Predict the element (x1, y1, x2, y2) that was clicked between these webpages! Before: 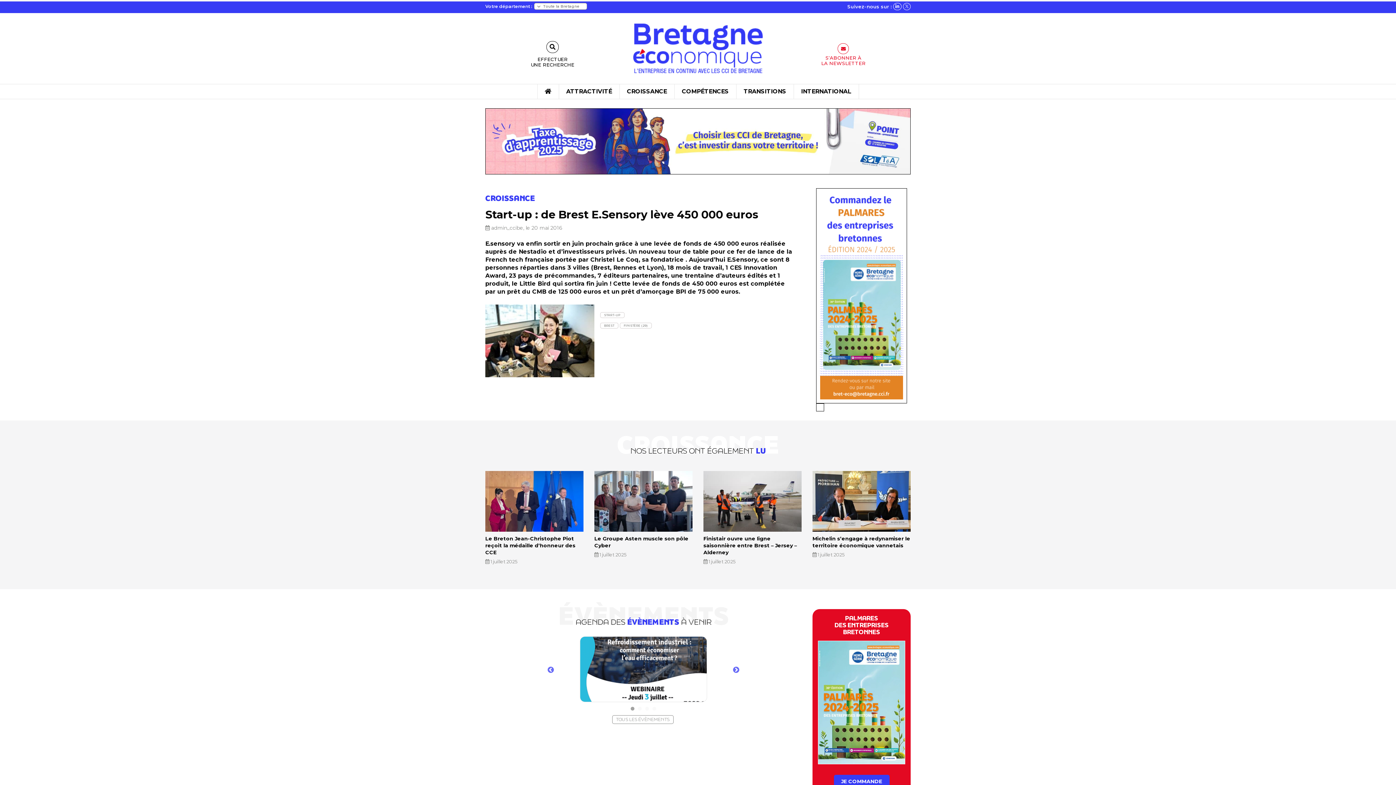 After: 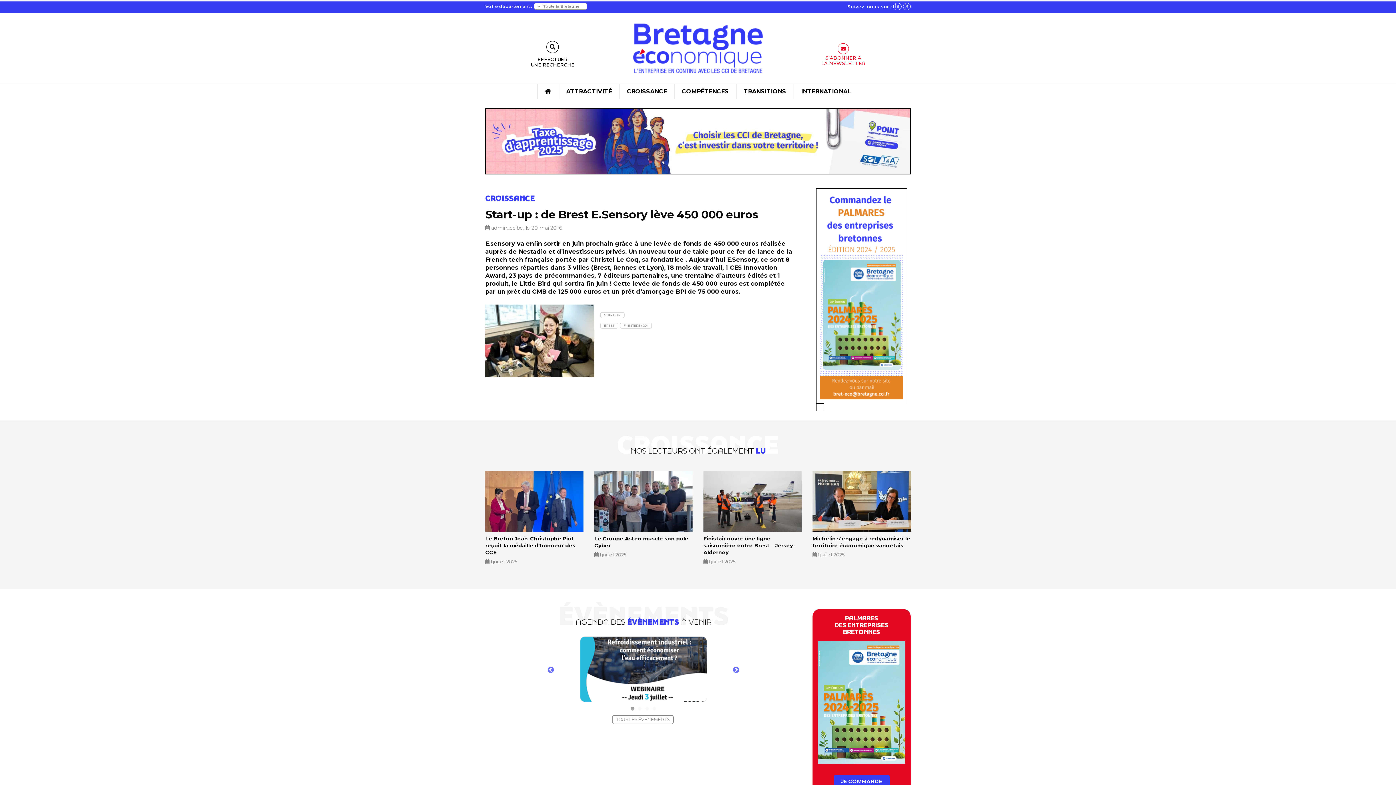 Action: label: FINISTÈRE (29) bbox: (620, 322, 652, 328)